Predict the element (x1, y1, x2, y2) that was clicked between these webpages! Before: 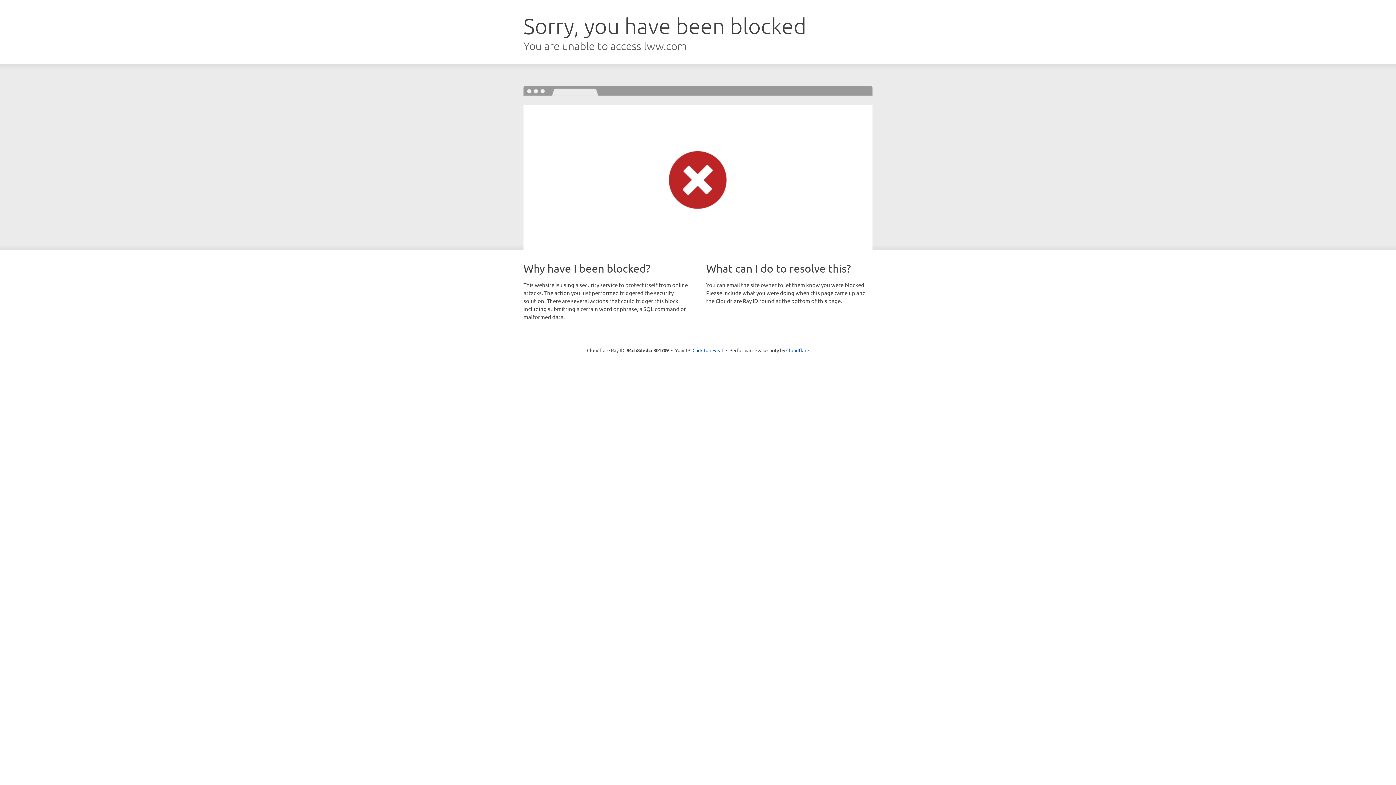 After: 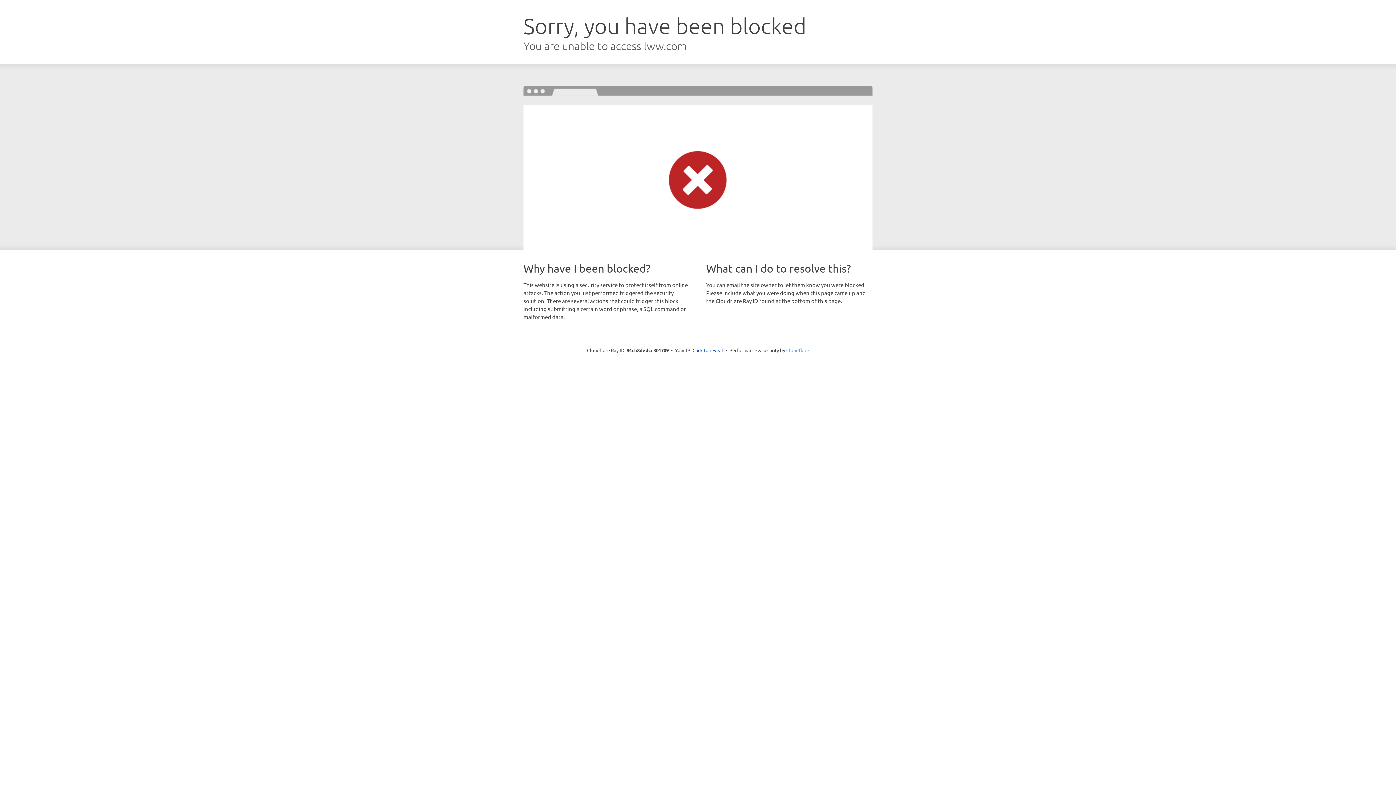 Action: label: Cloudflare bbox: (786, 347, 809, 353)